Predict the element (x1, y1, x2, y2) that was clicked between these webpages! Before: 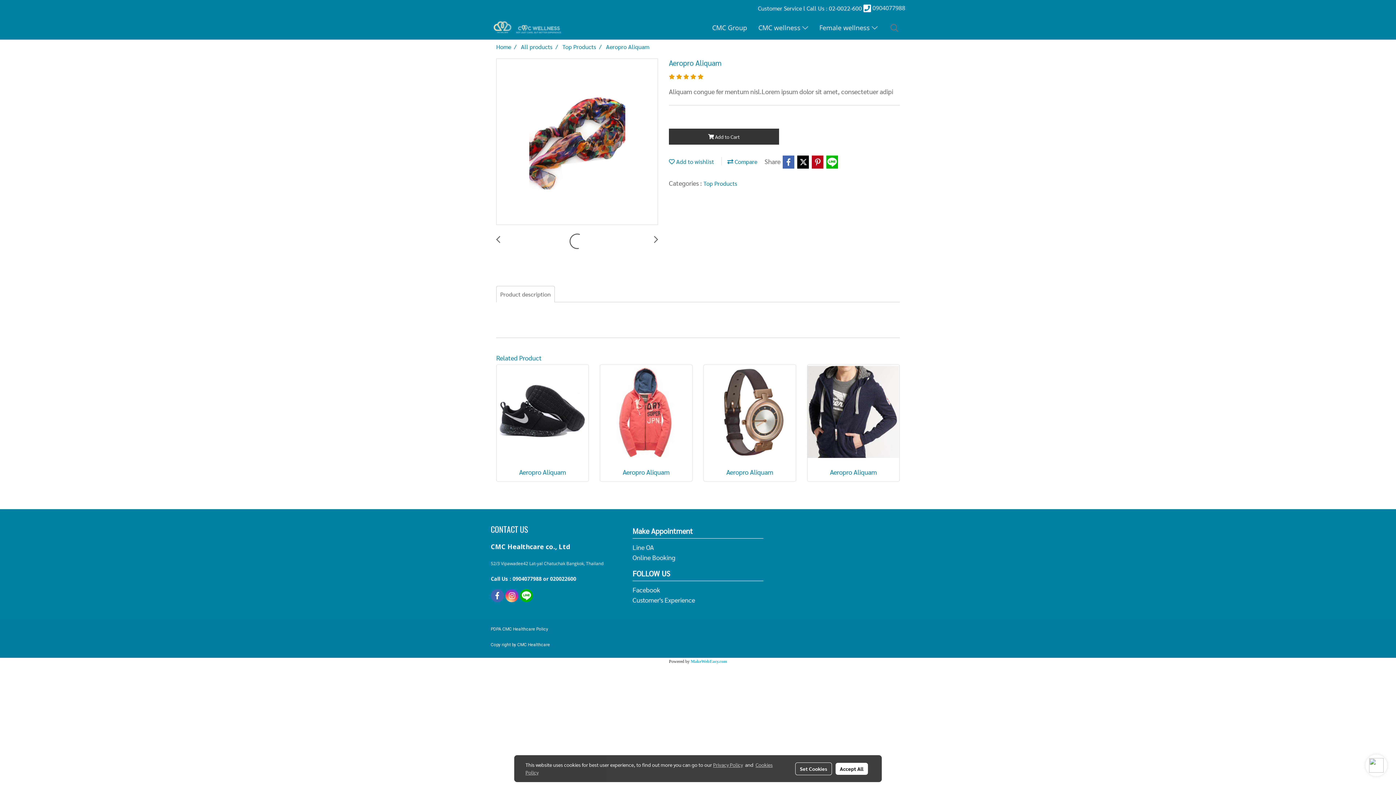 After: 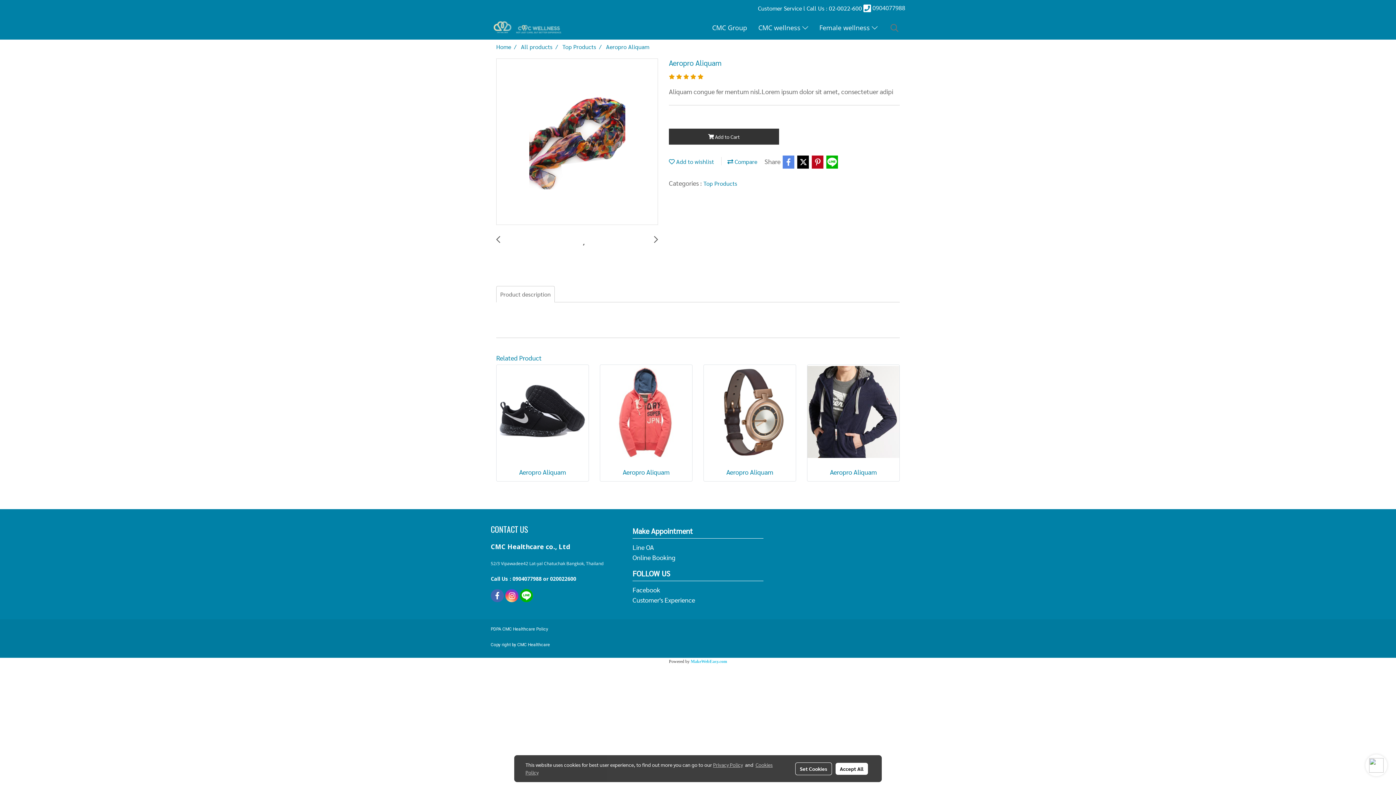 Action: bbox: (782, 155, 795, 168)